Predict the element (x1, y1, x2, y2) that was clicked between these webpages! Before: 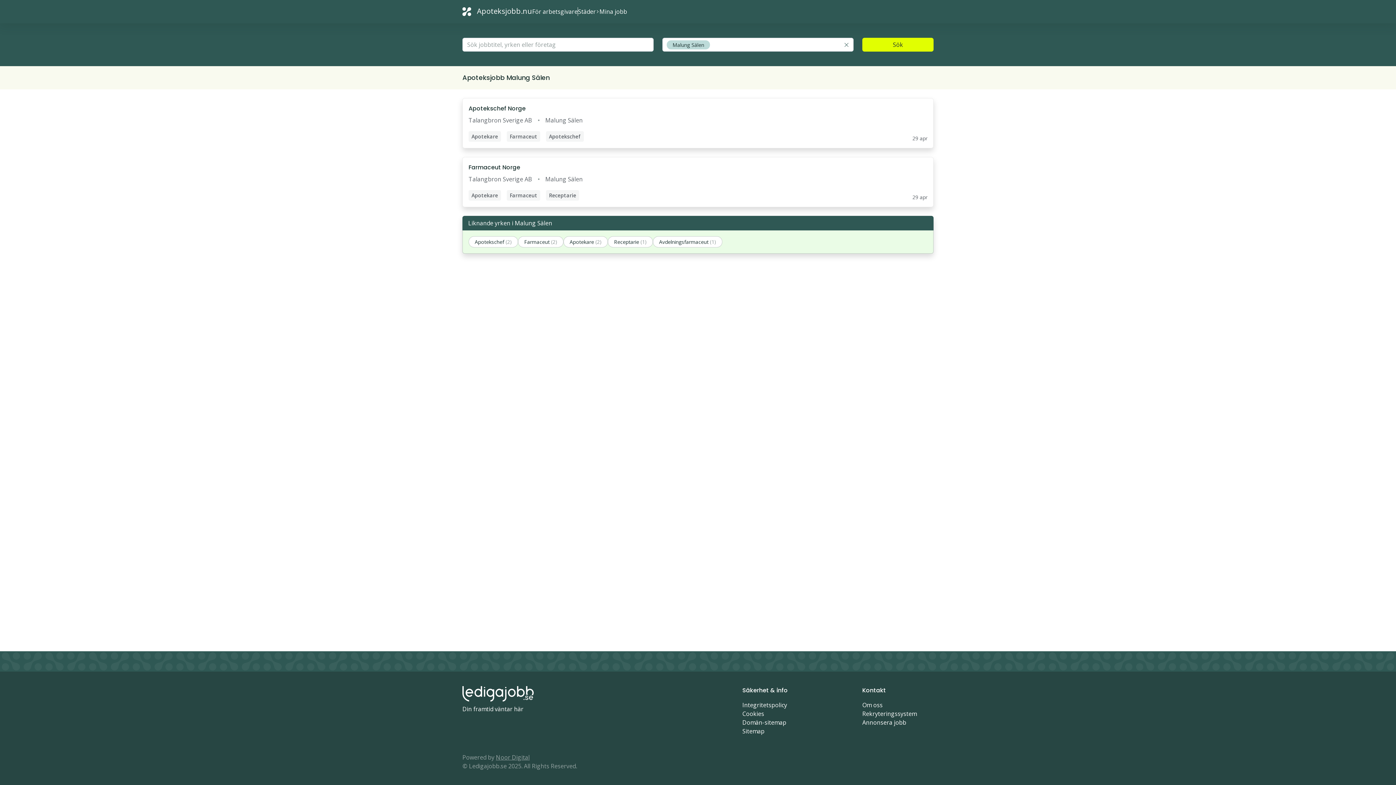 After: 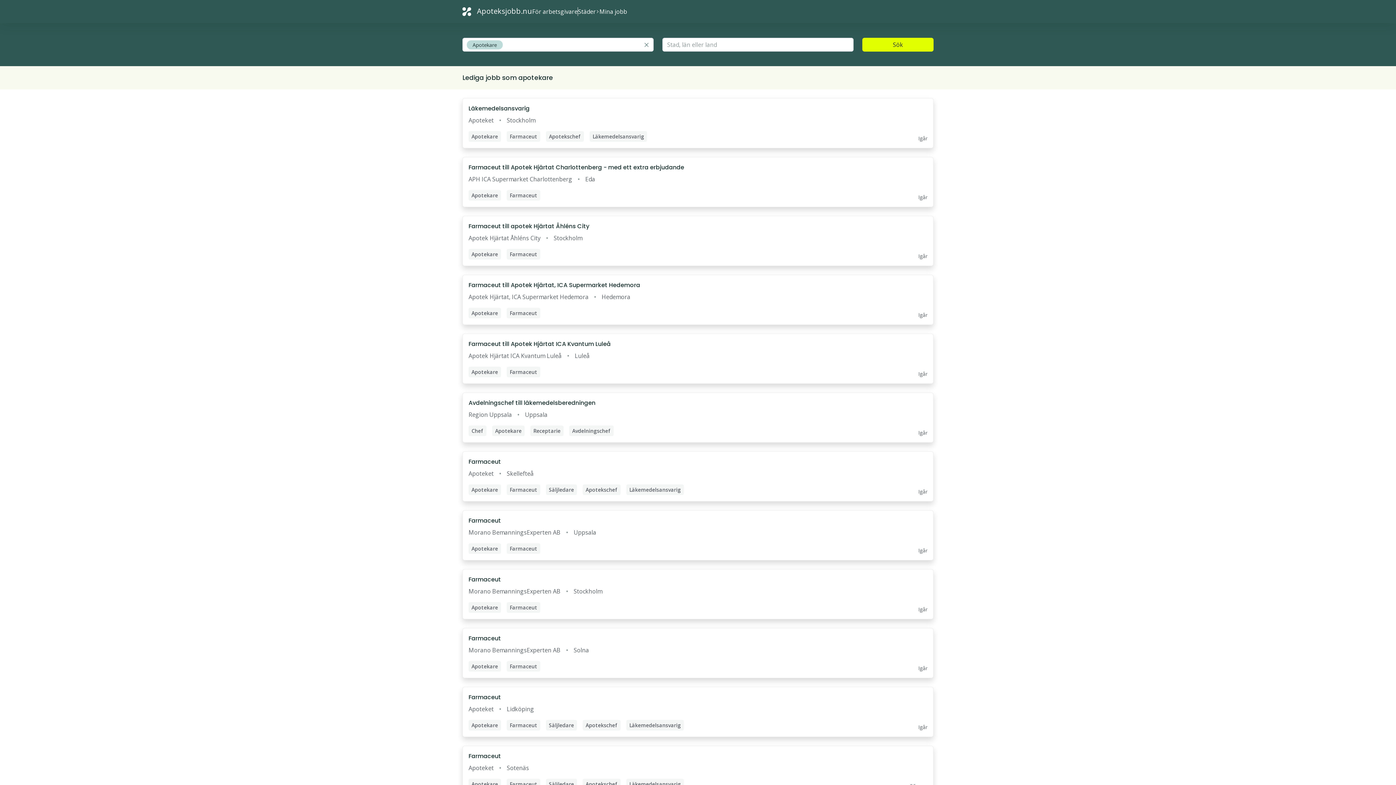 Action: bbox: (563, 236, 608, 247) label: Apotekare (2)